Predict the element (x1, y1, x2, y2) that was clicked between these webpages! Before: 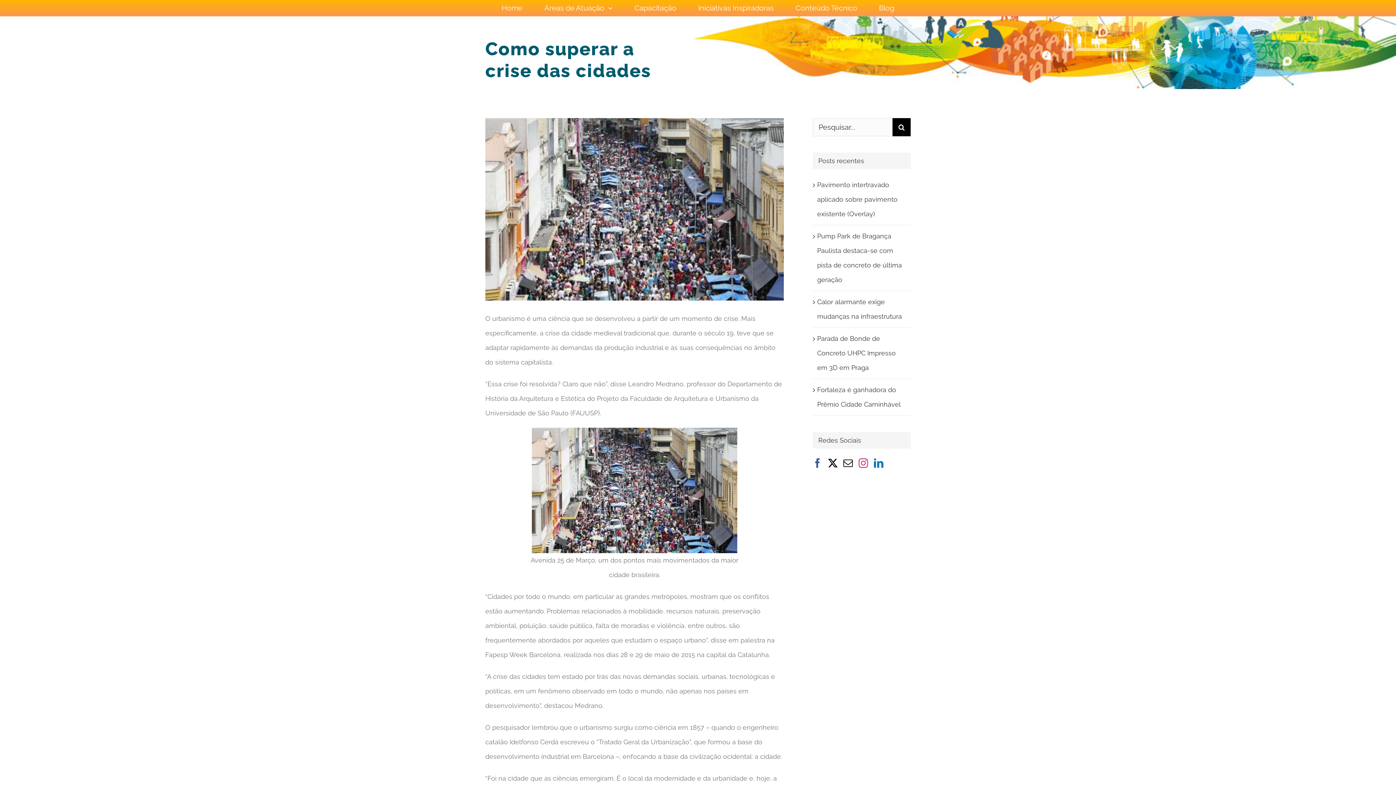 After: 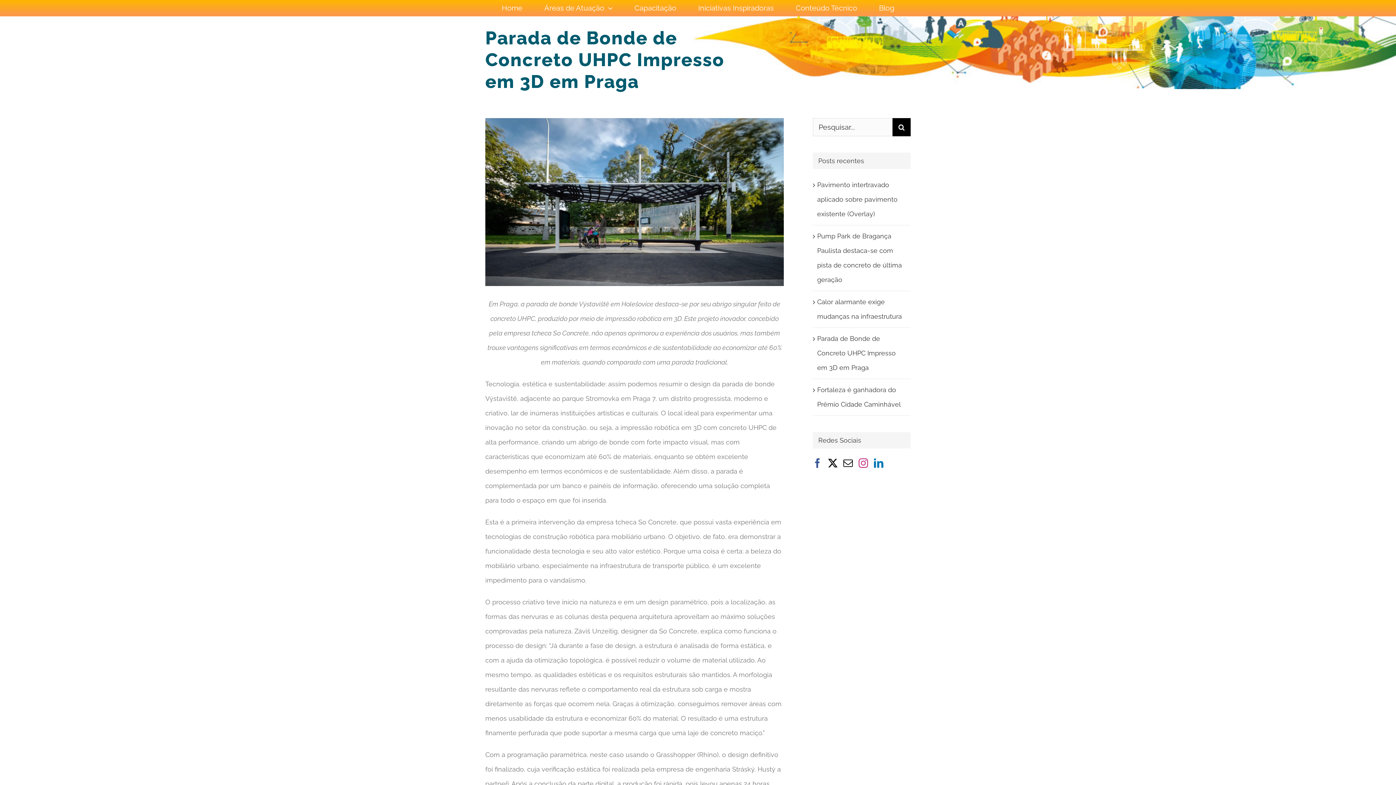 Action: label: Parada de Bonde de Concreto UHPC Impresso em 3D em Praga bbox: (817, 334, 895, 371)